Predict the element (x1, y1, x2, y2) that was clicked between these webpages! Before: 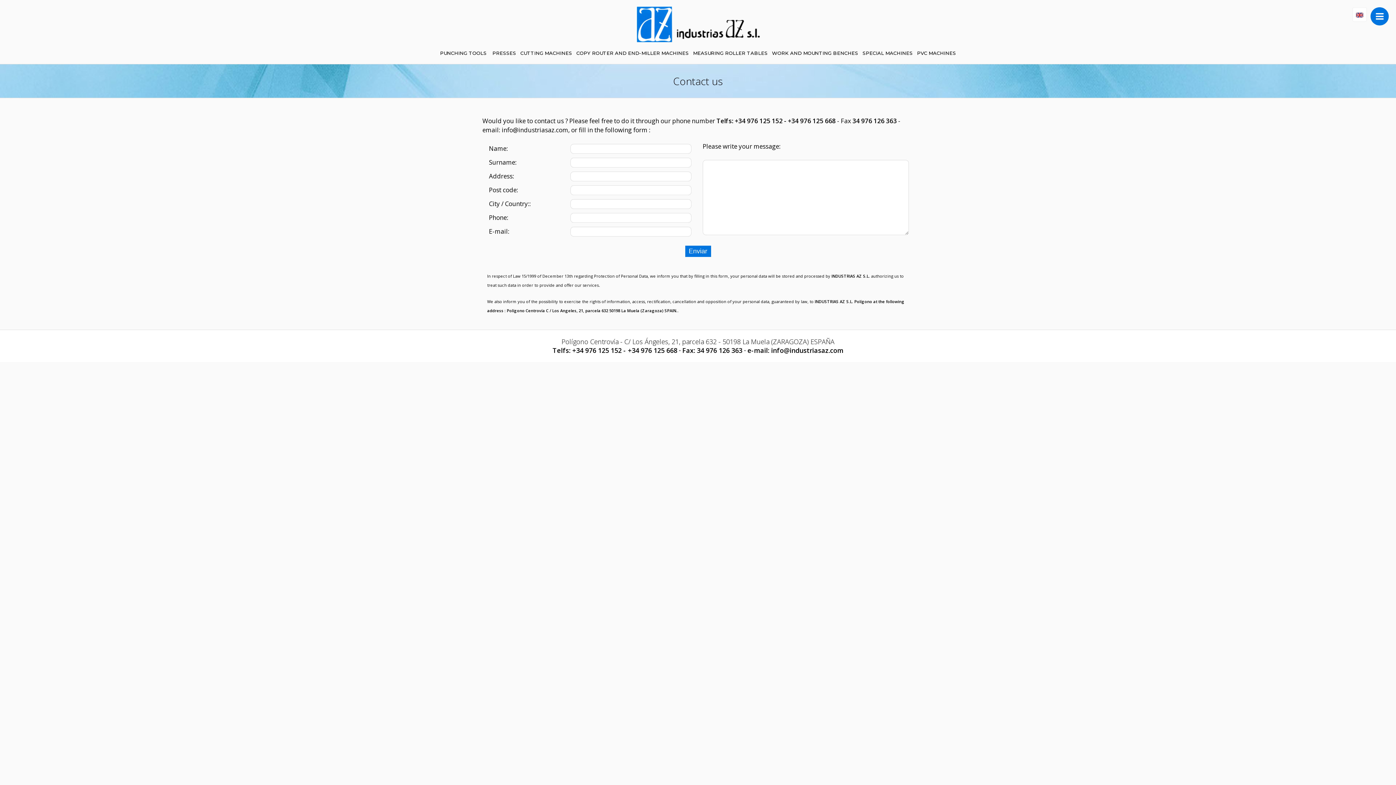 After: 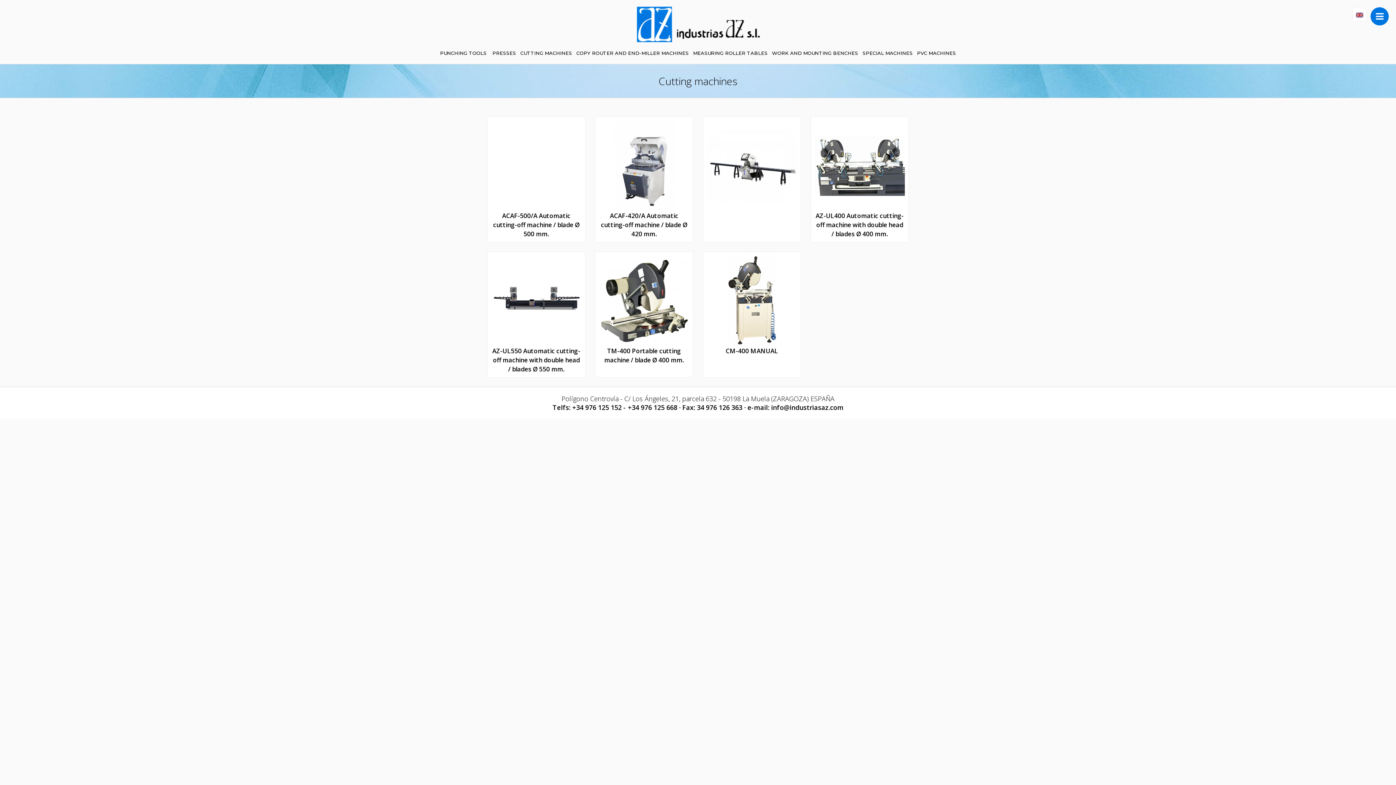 Action: bbox: (518, 46, 574, 64) label: CUTTING MACHINES